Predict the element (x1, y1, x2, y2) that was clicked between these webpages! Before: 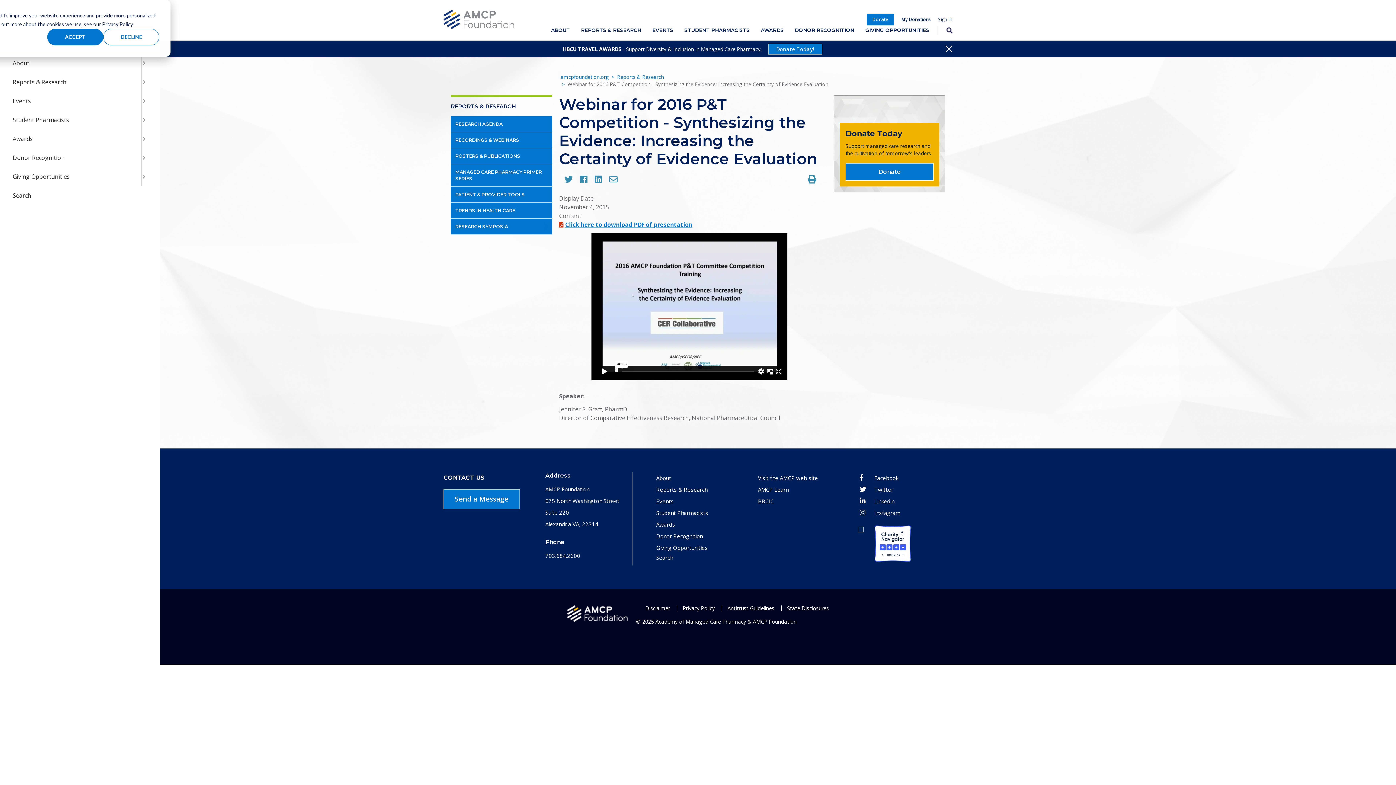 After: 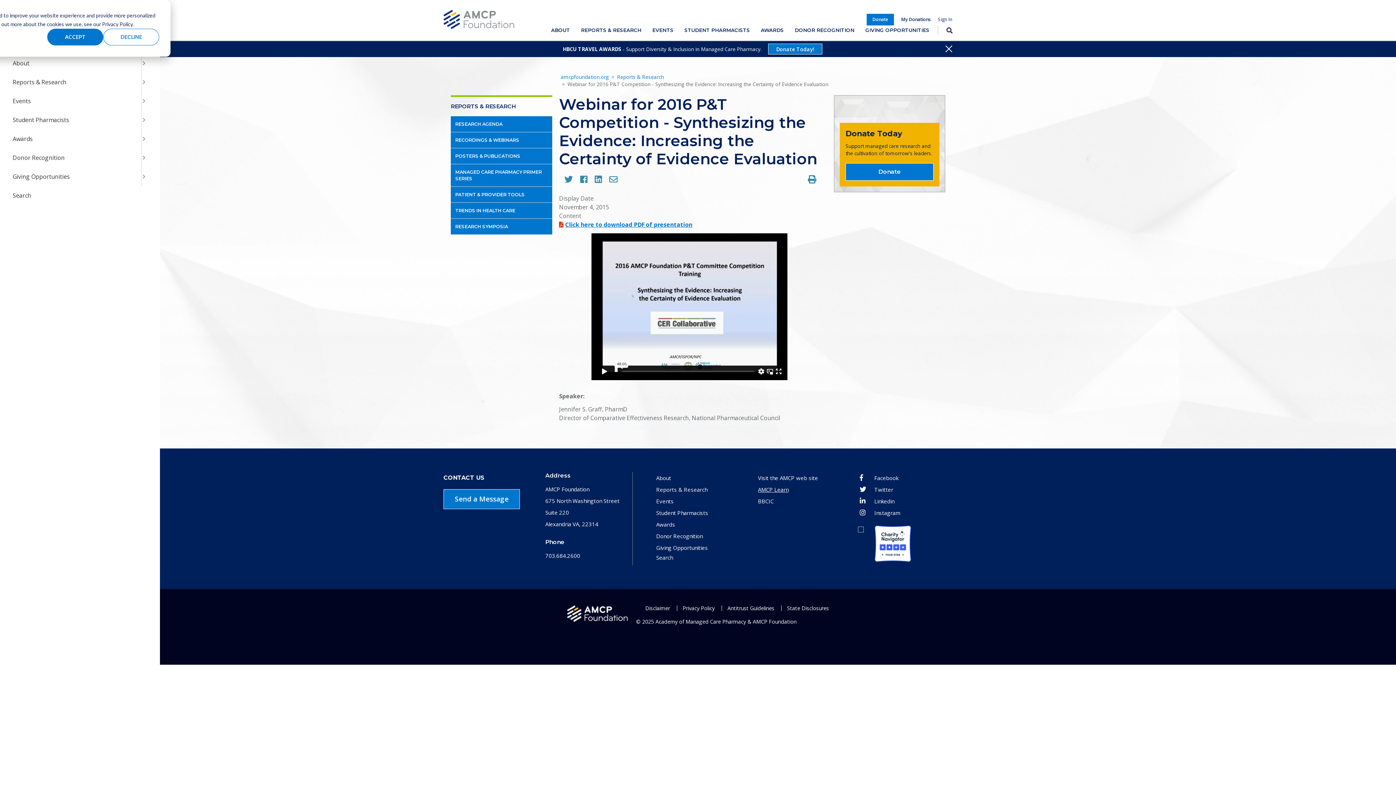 Action: label: AMCP Learn bbox: (758, 486, 788, 493)